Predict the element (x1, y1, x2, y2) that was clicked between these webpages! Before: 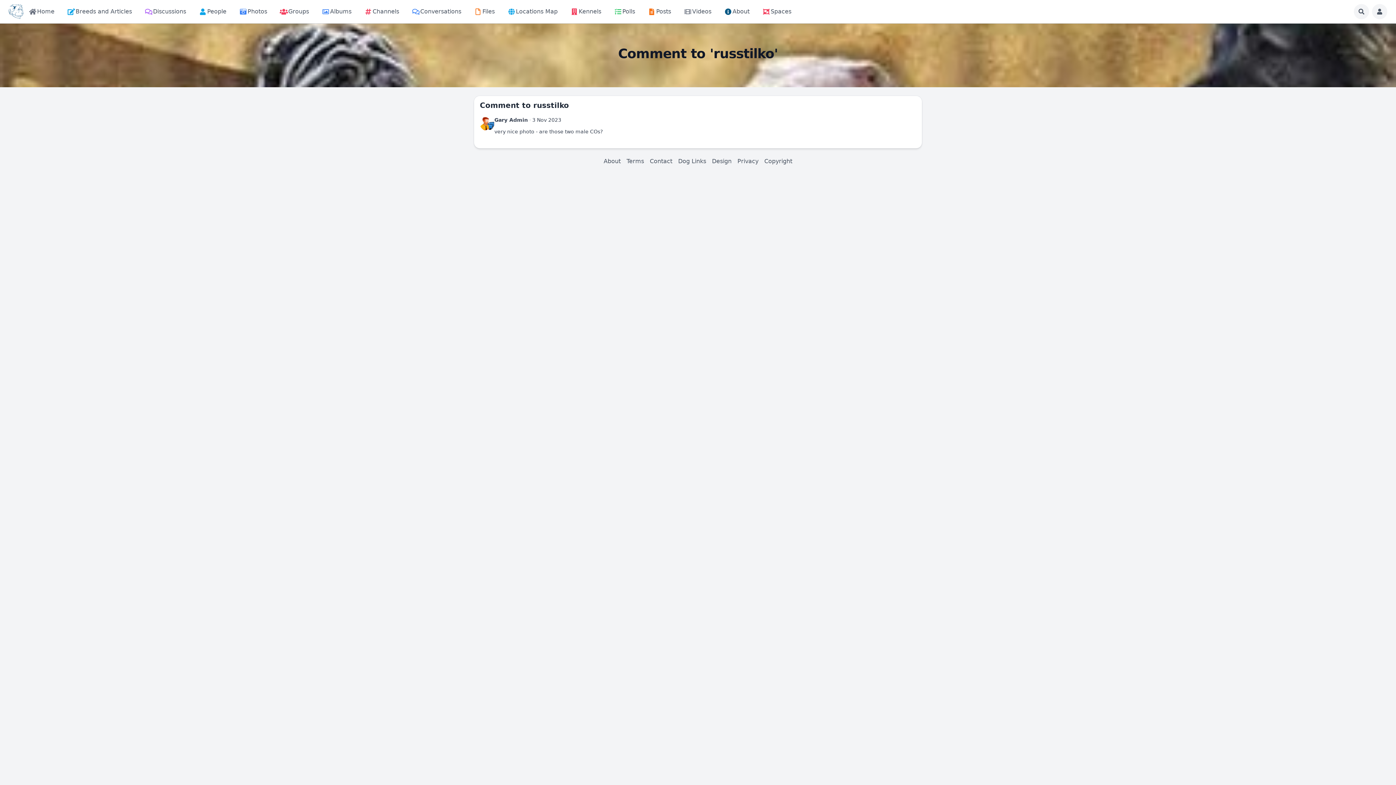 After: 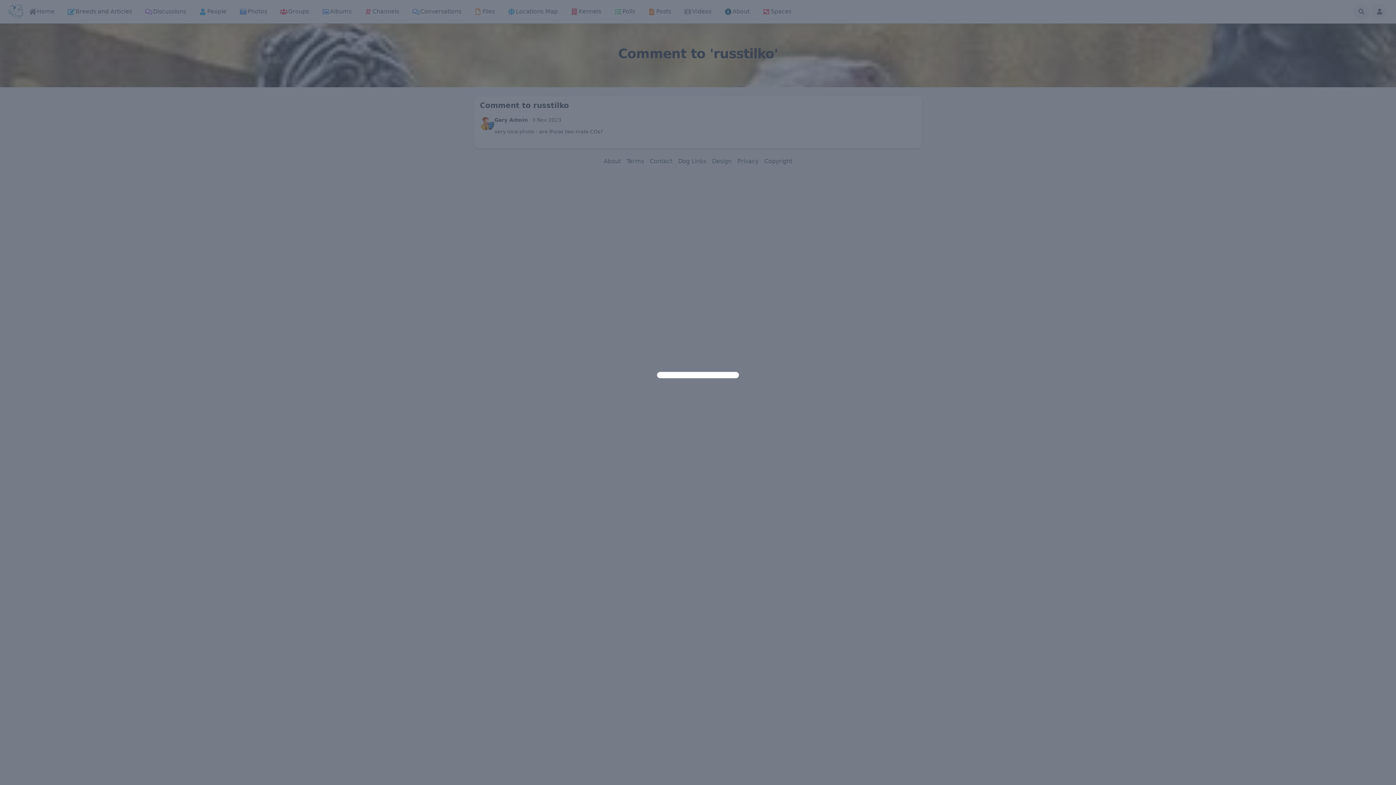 Action: bbox: (712, 157, 731, 165) label: Design